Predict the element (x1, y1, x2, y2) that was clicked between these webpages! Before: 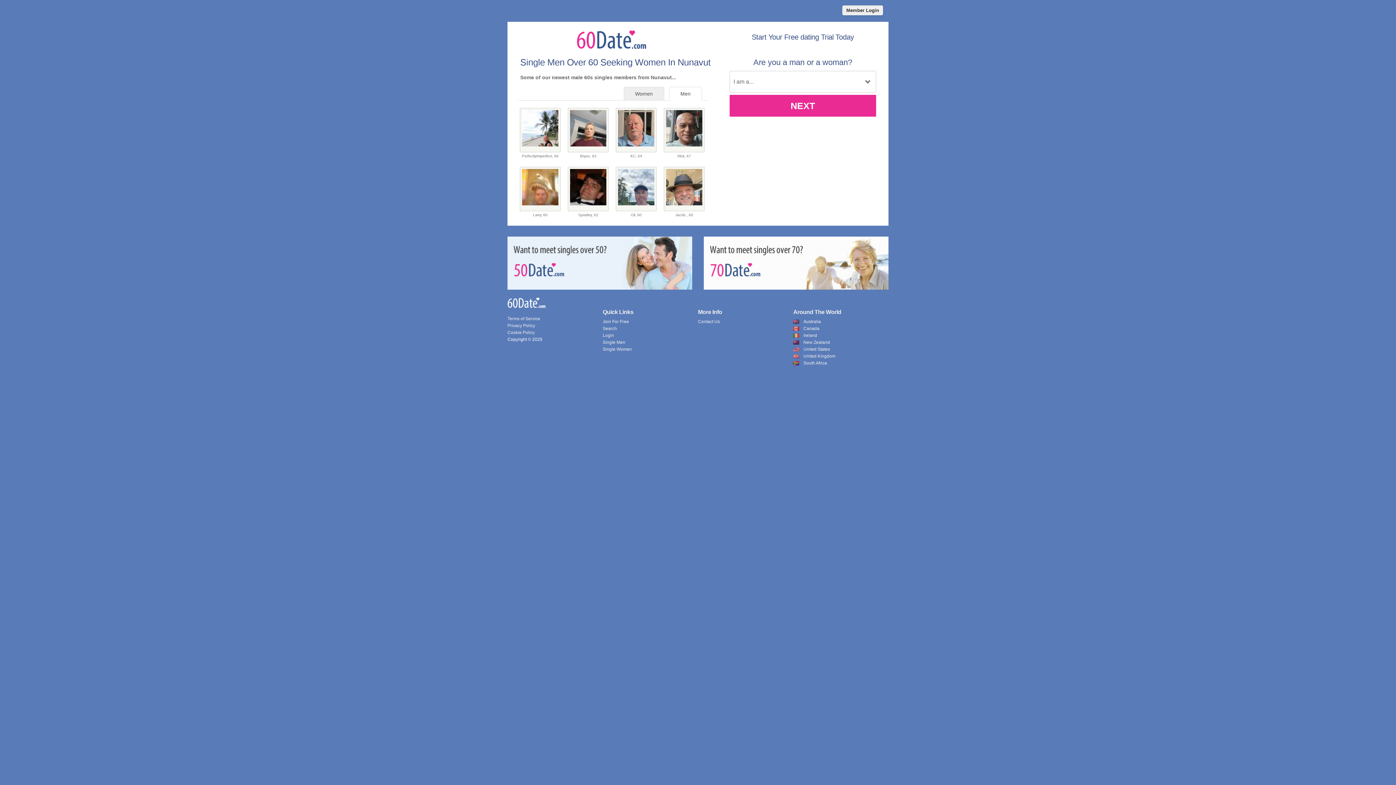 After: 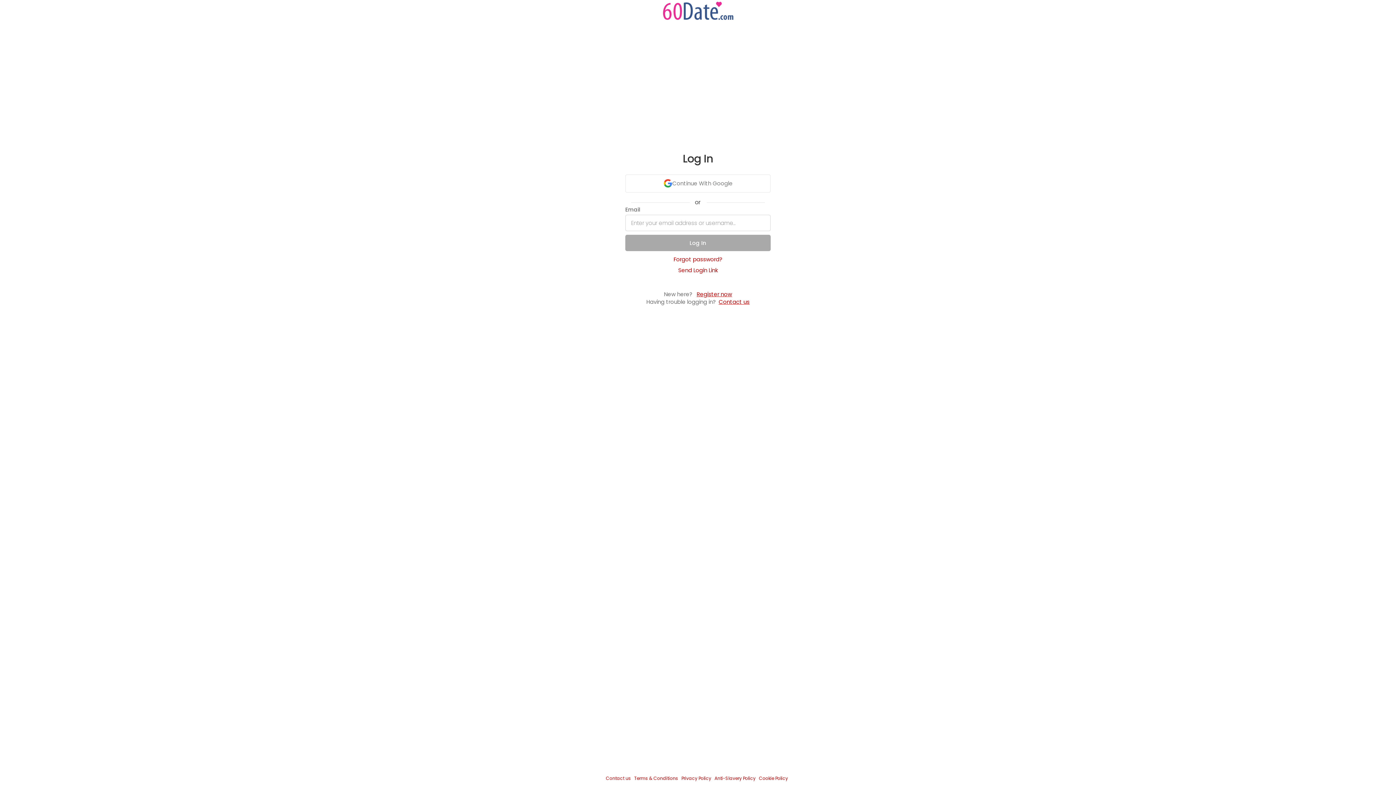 Action: bbox: (602, 333, 614, 338) label: Login